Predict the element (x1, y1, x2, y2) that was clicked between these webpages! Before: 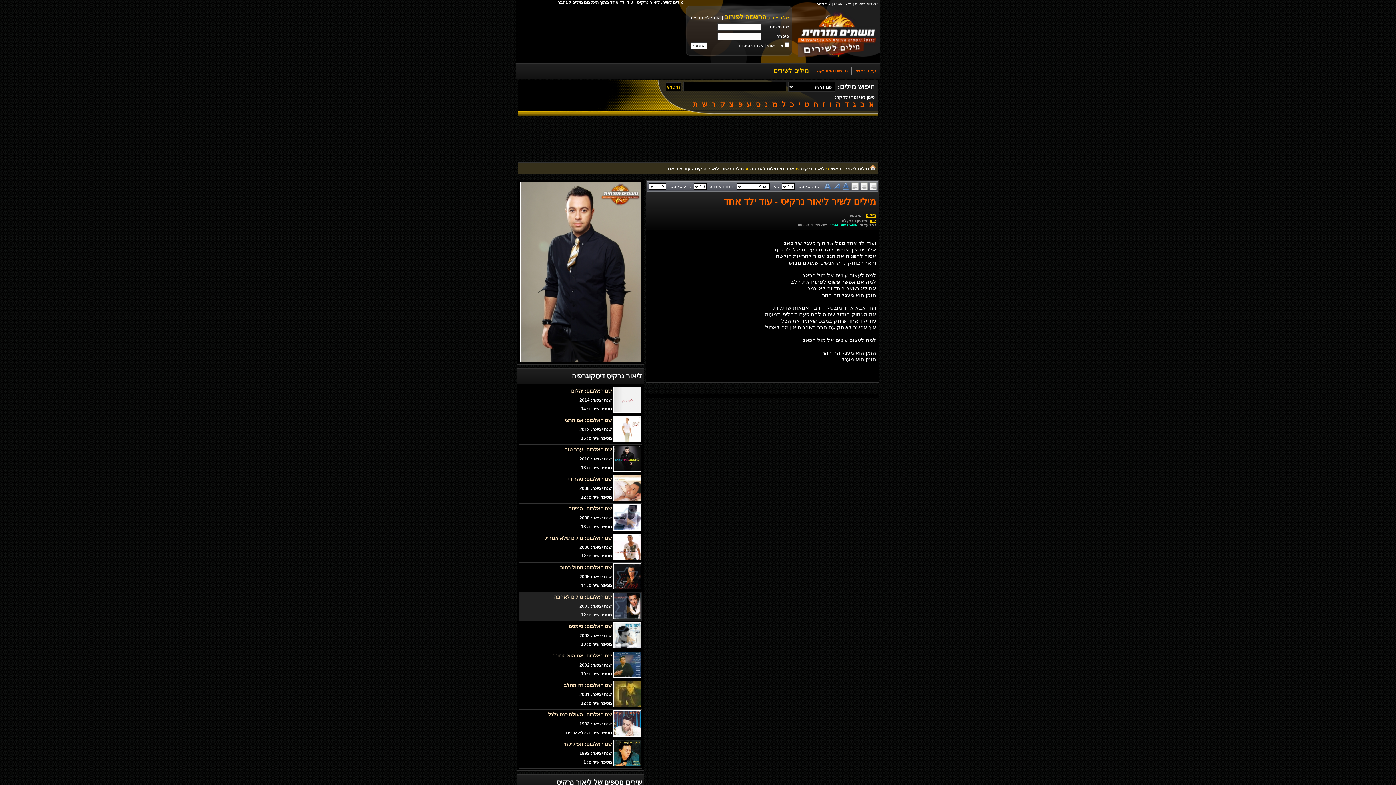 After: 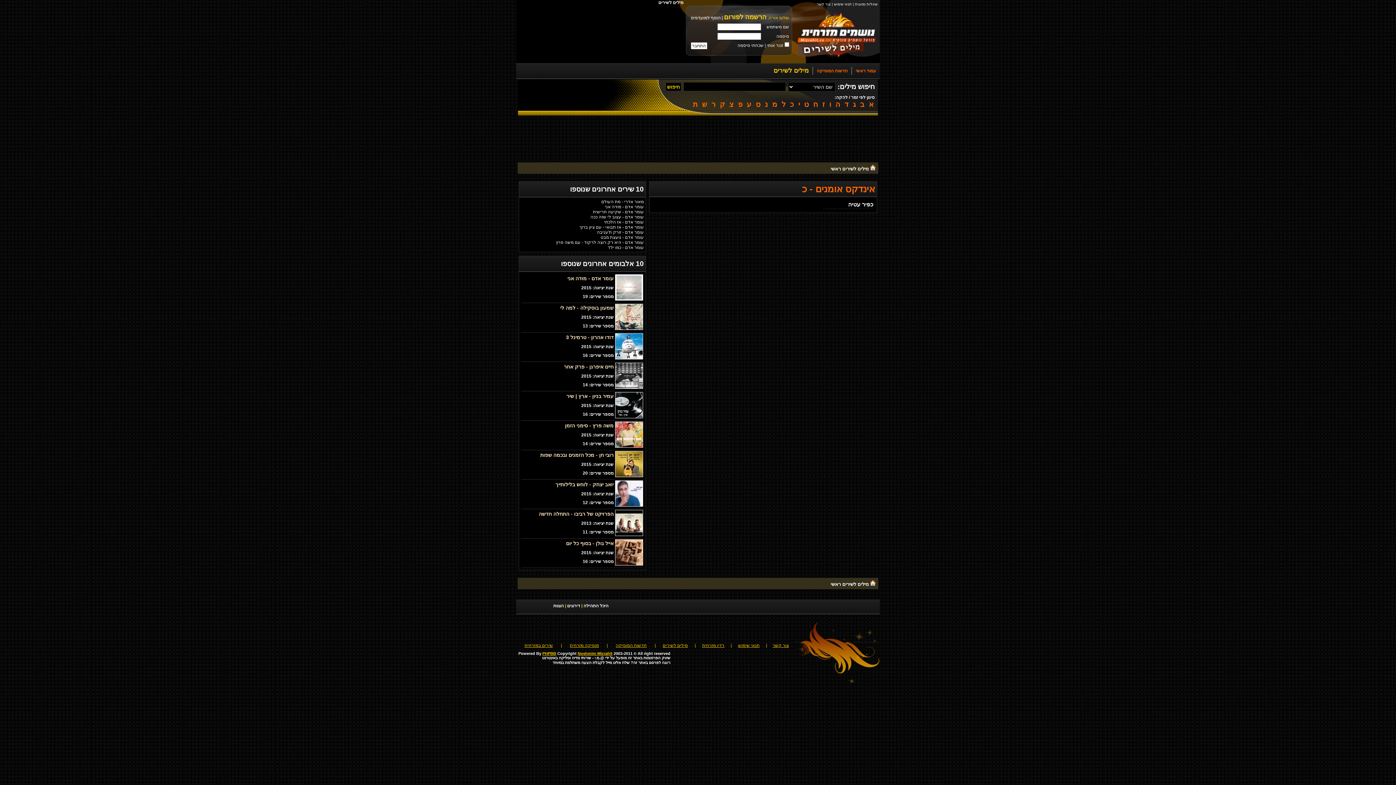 Action: label: כ bbox: (790, 100, 795, 108)